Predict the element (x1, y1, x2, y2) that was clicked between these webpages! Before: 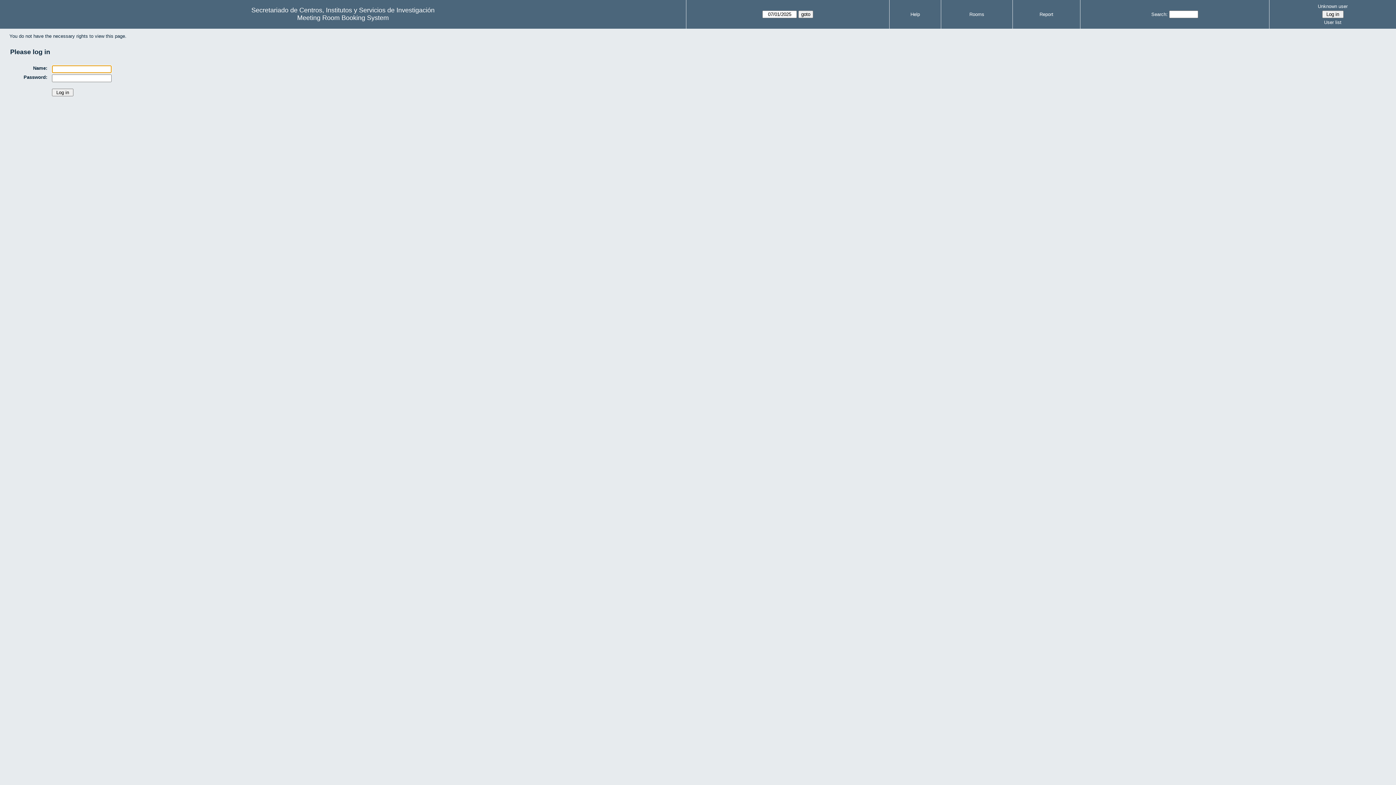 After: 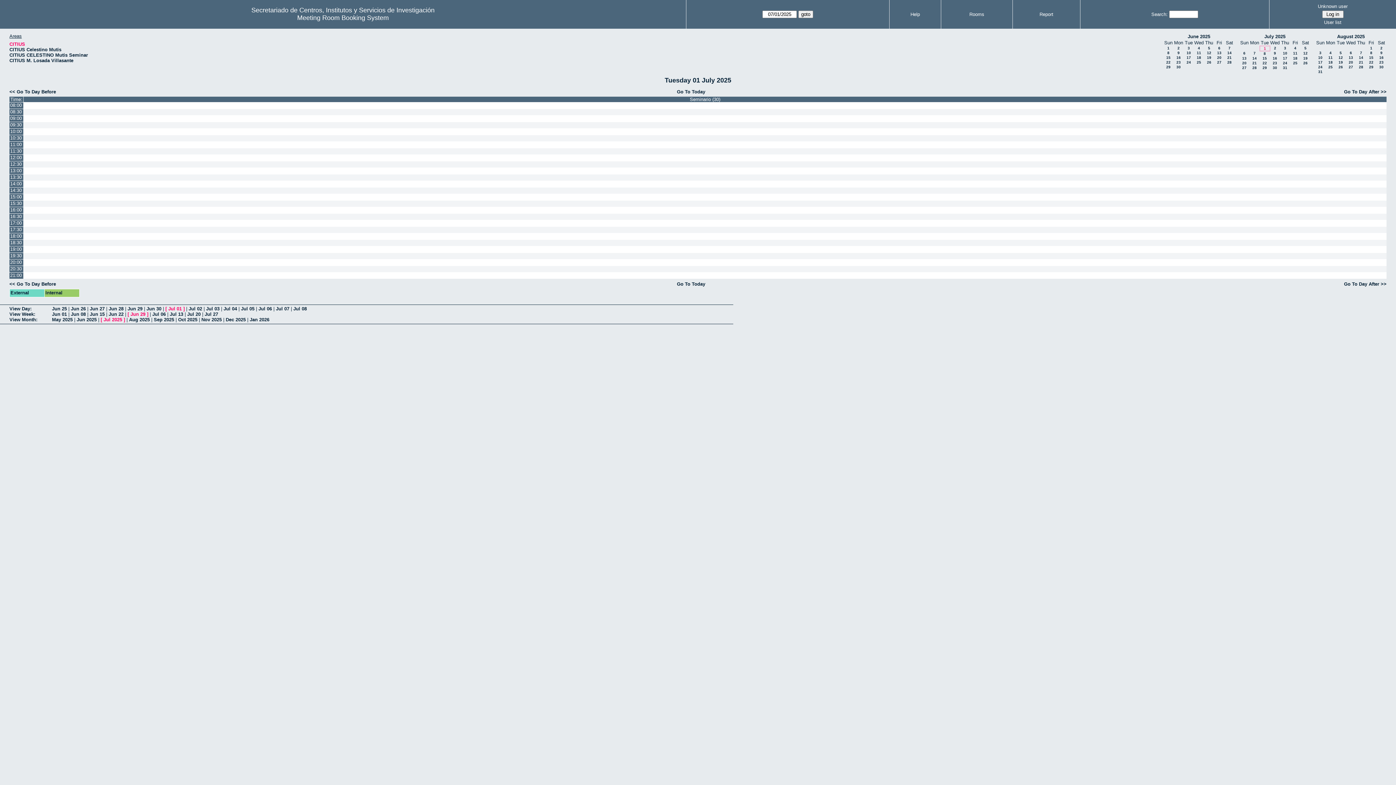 Action: label: Meeting Room Booking System bbox: (297, 14, 388, 21)